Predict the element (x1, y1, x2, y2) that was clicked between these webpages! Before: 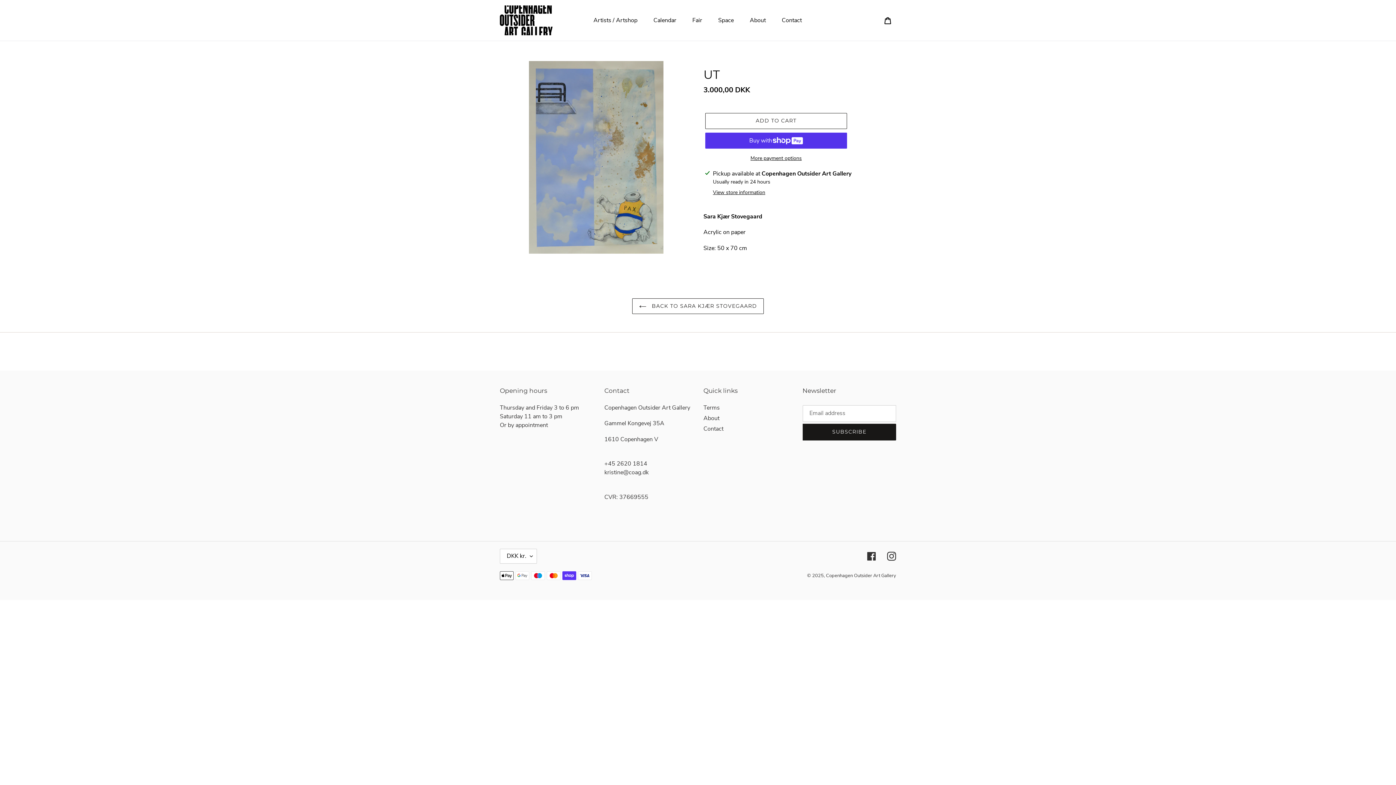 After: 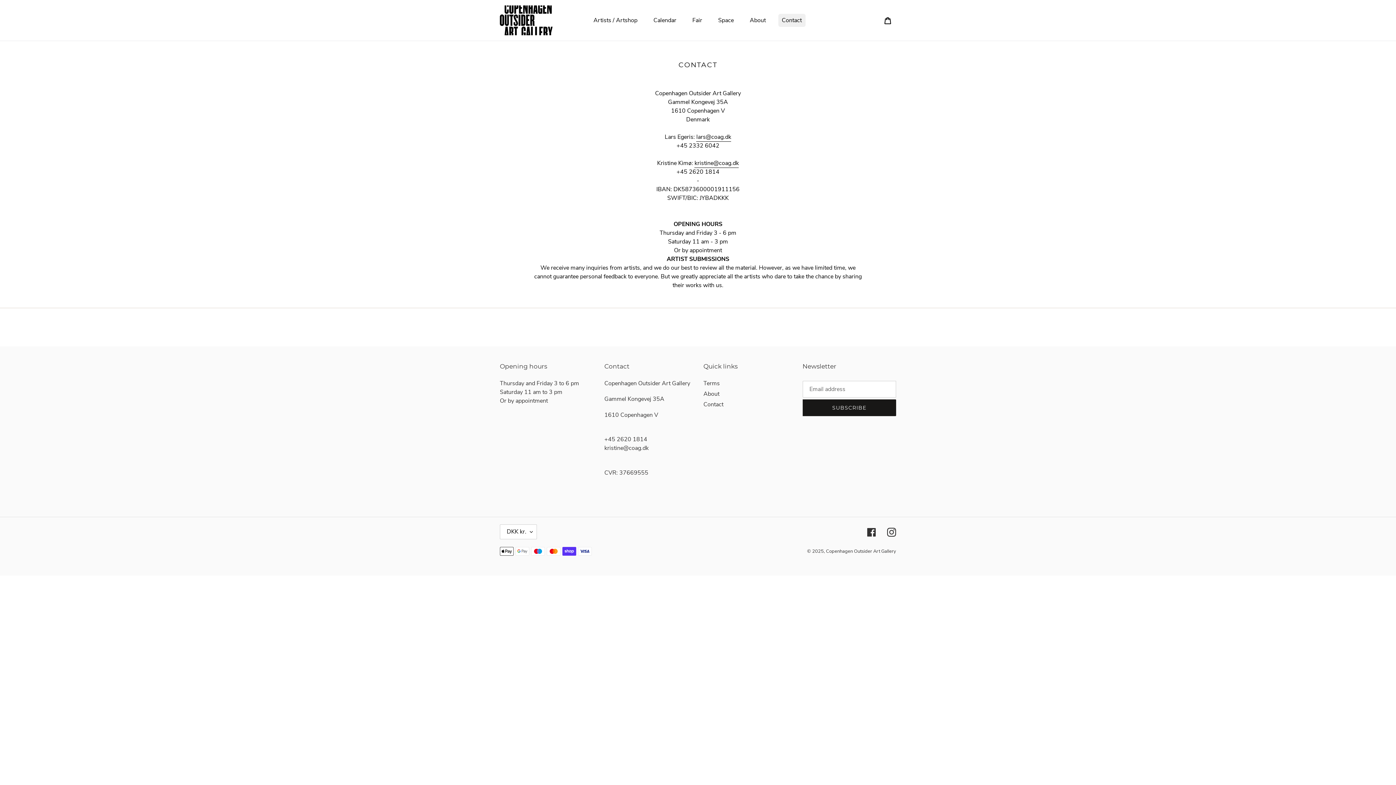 Action: bbox: (703, 425, 723, 433) label: Contact